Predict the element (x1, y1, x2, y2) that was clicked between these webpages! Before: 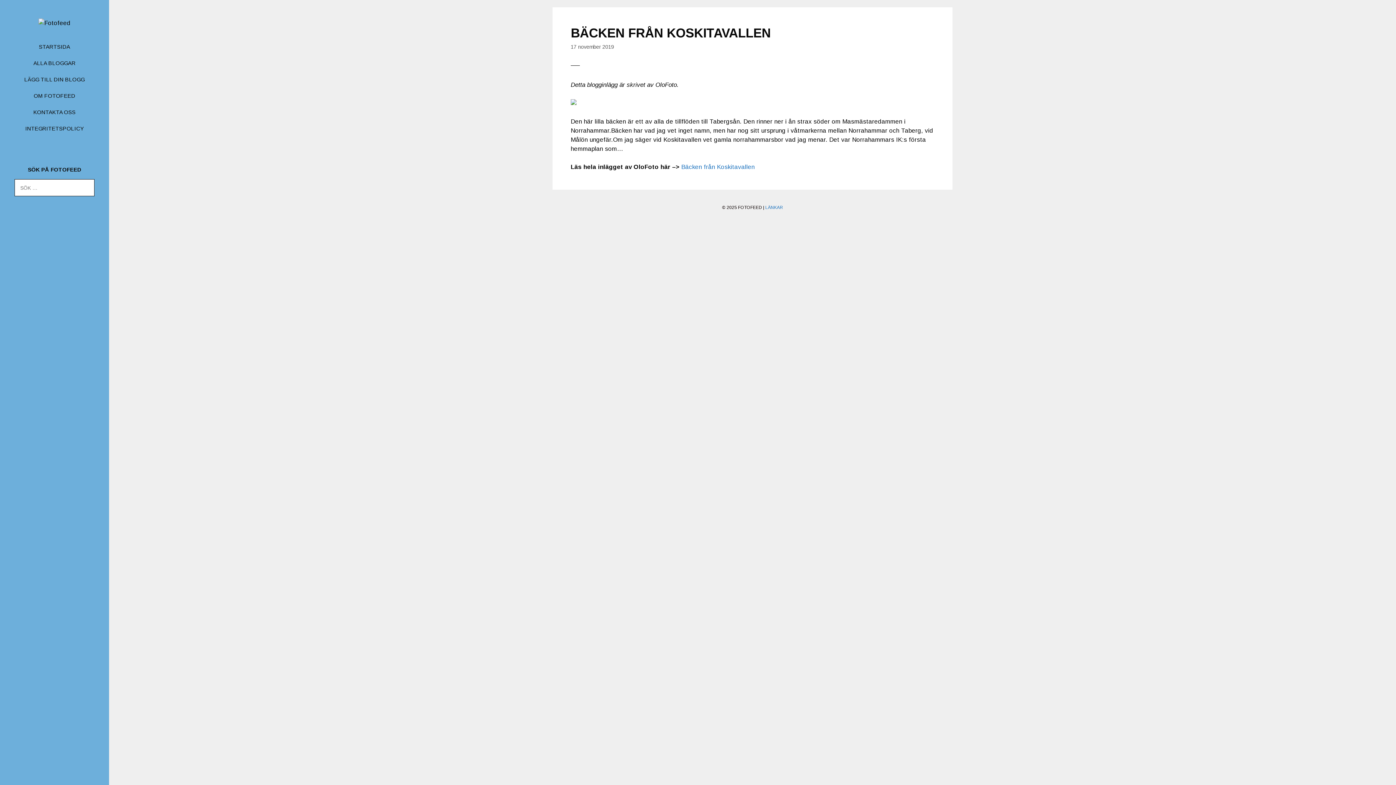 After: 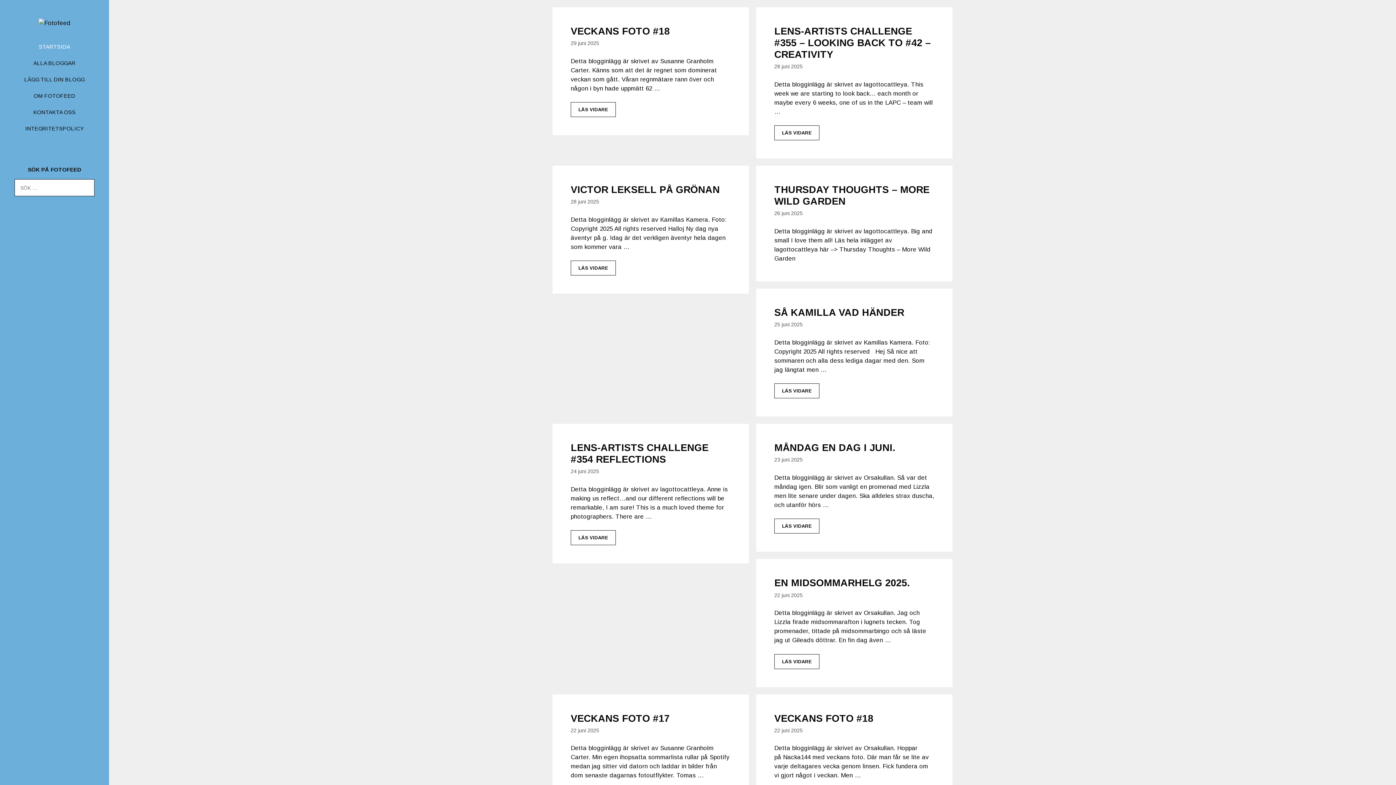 Action: bbox: (38, 19, 70, 26)